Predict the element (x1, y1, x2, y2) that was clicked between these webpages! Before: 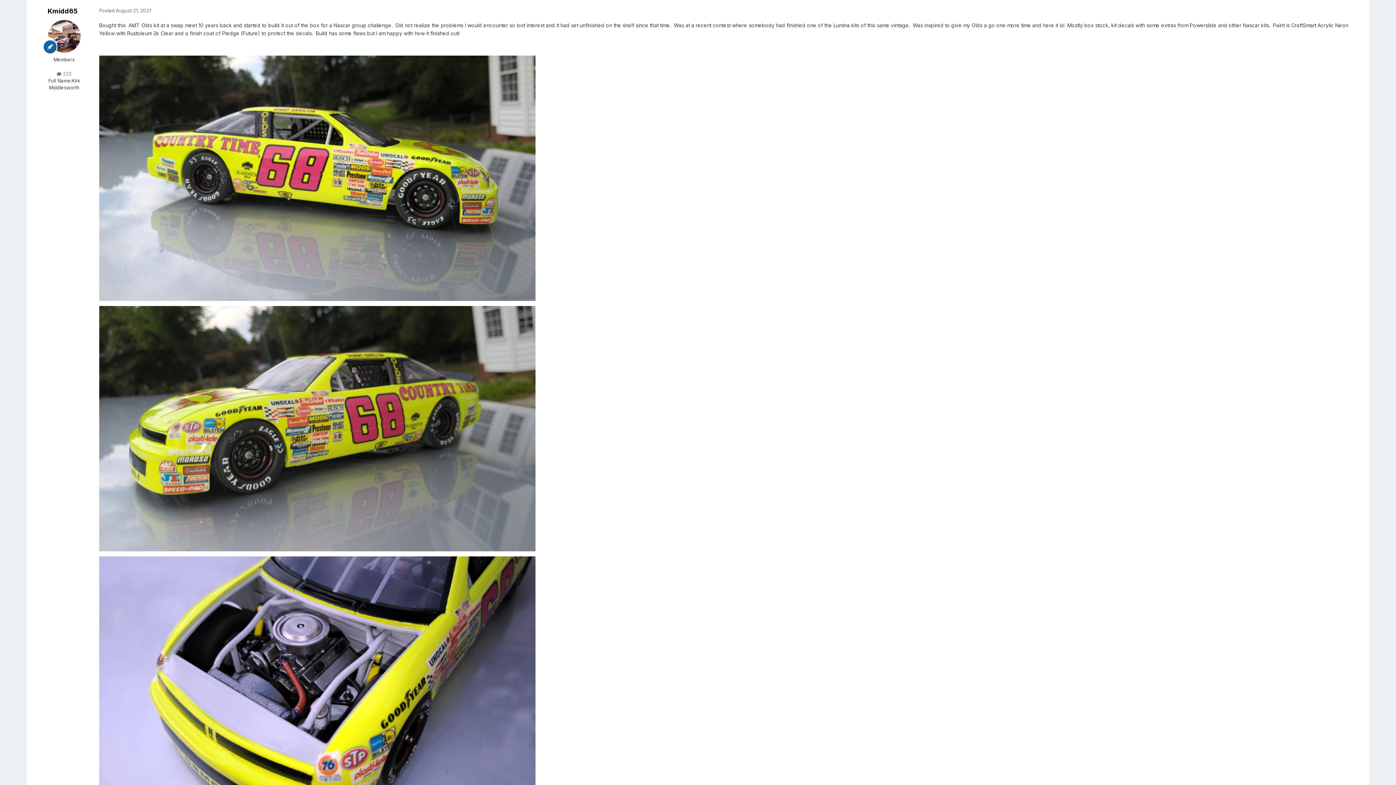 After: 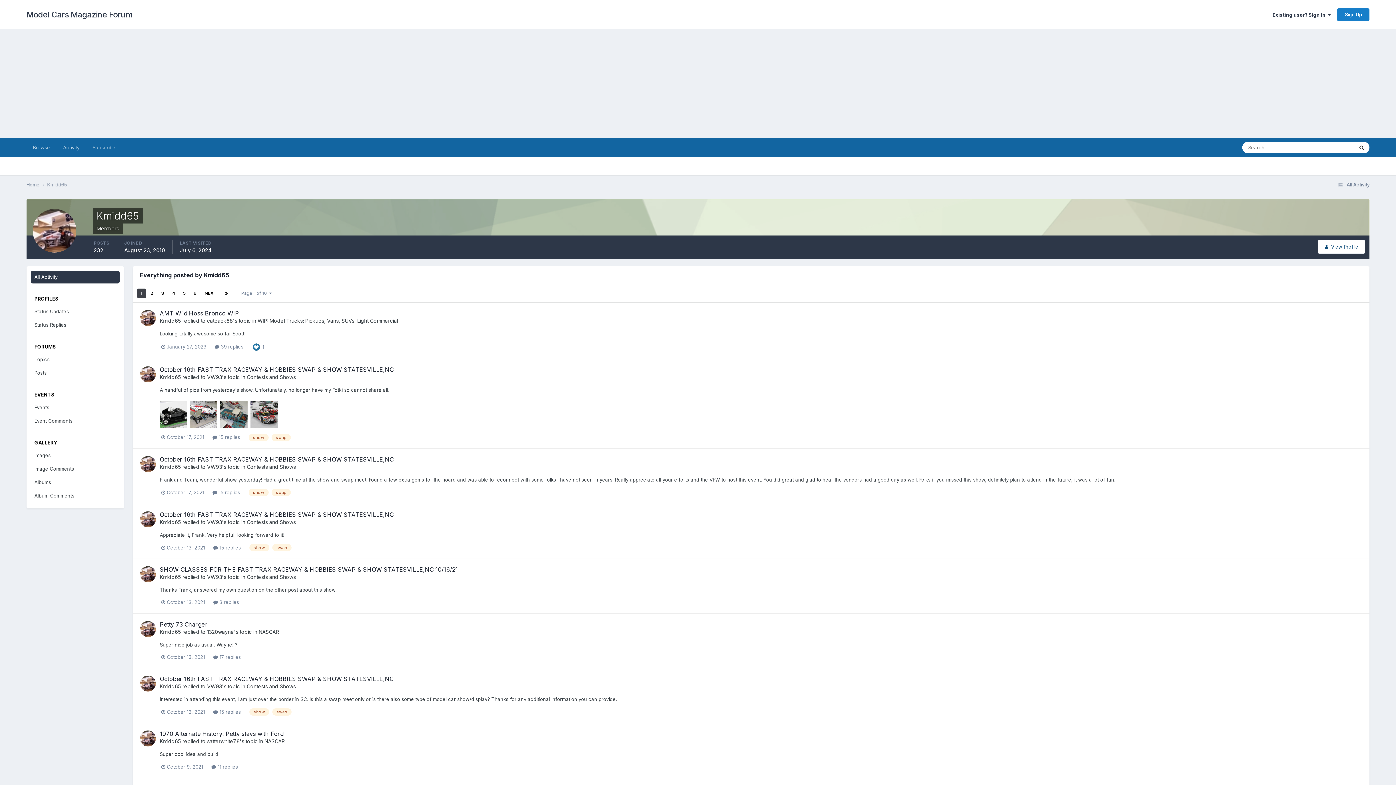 Action: label:  232 bbox: (56, 71, 71, 76)